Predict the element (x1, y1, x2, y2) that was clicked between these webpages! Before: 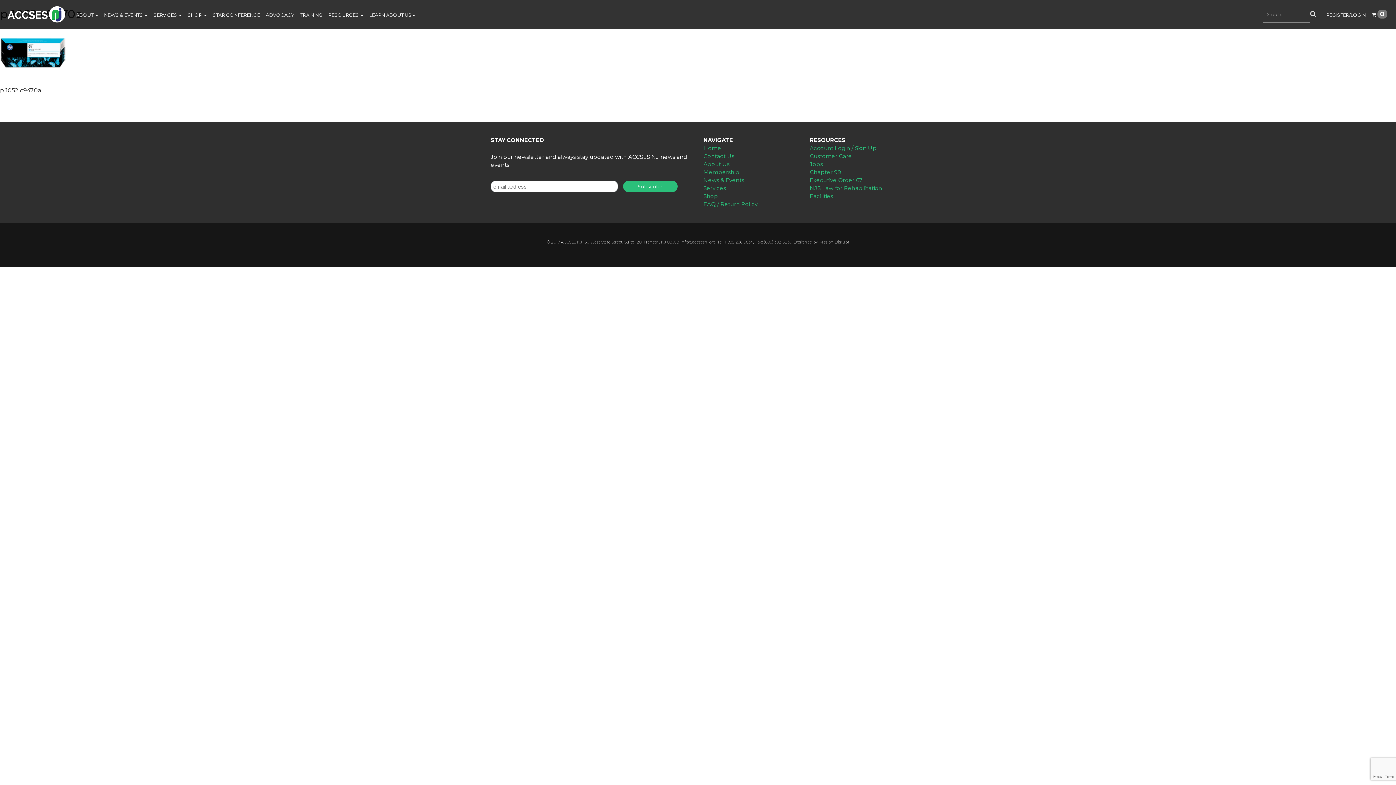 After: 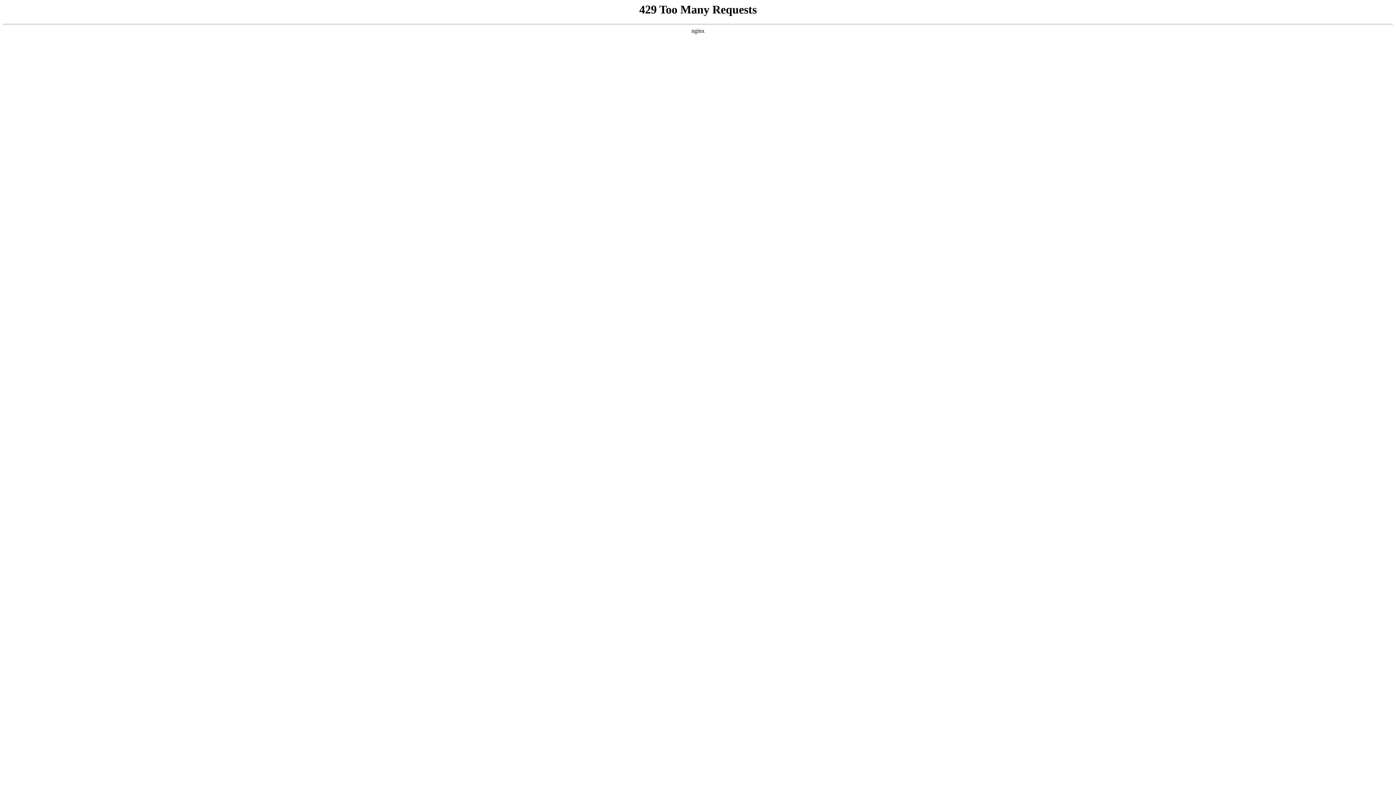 Action: label: News & Events bbox: (703, 176, 744, 183)